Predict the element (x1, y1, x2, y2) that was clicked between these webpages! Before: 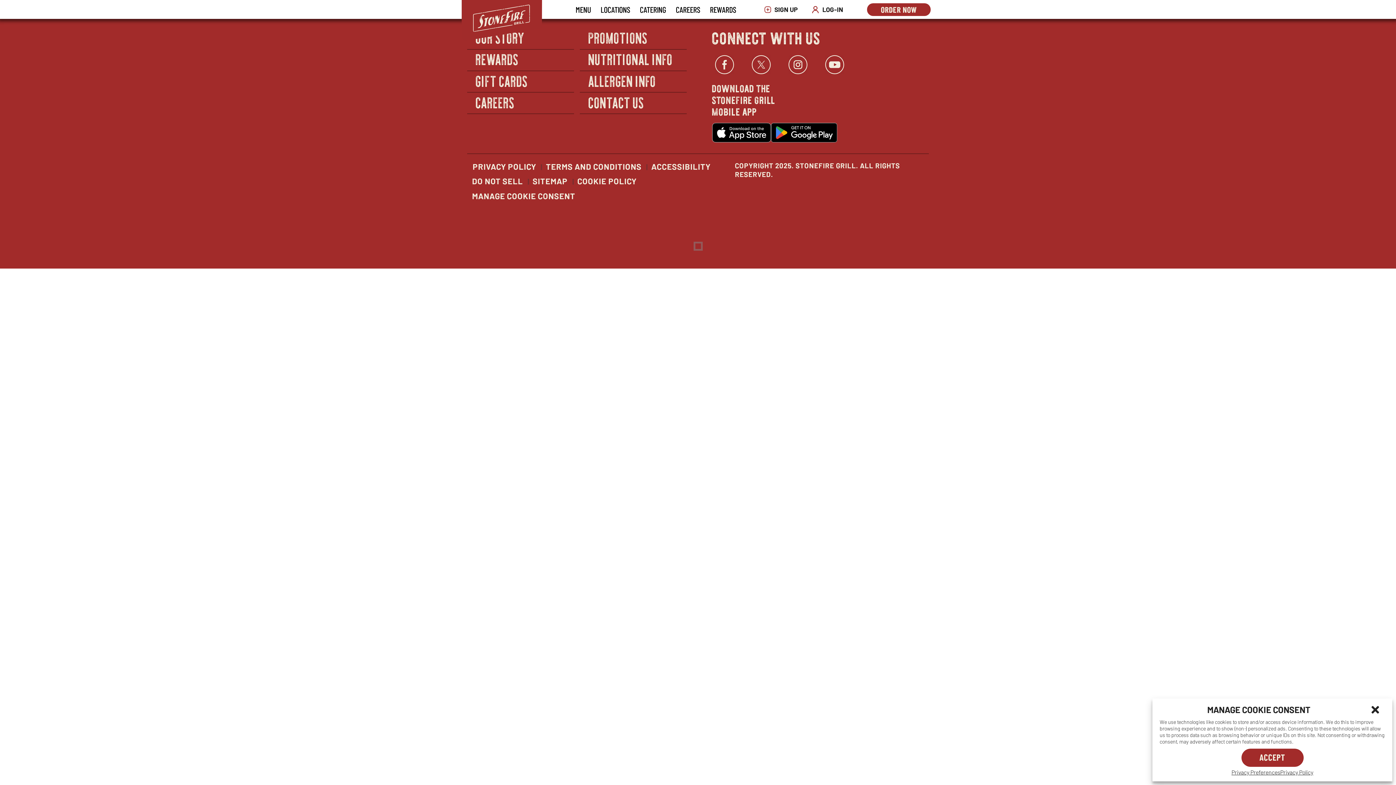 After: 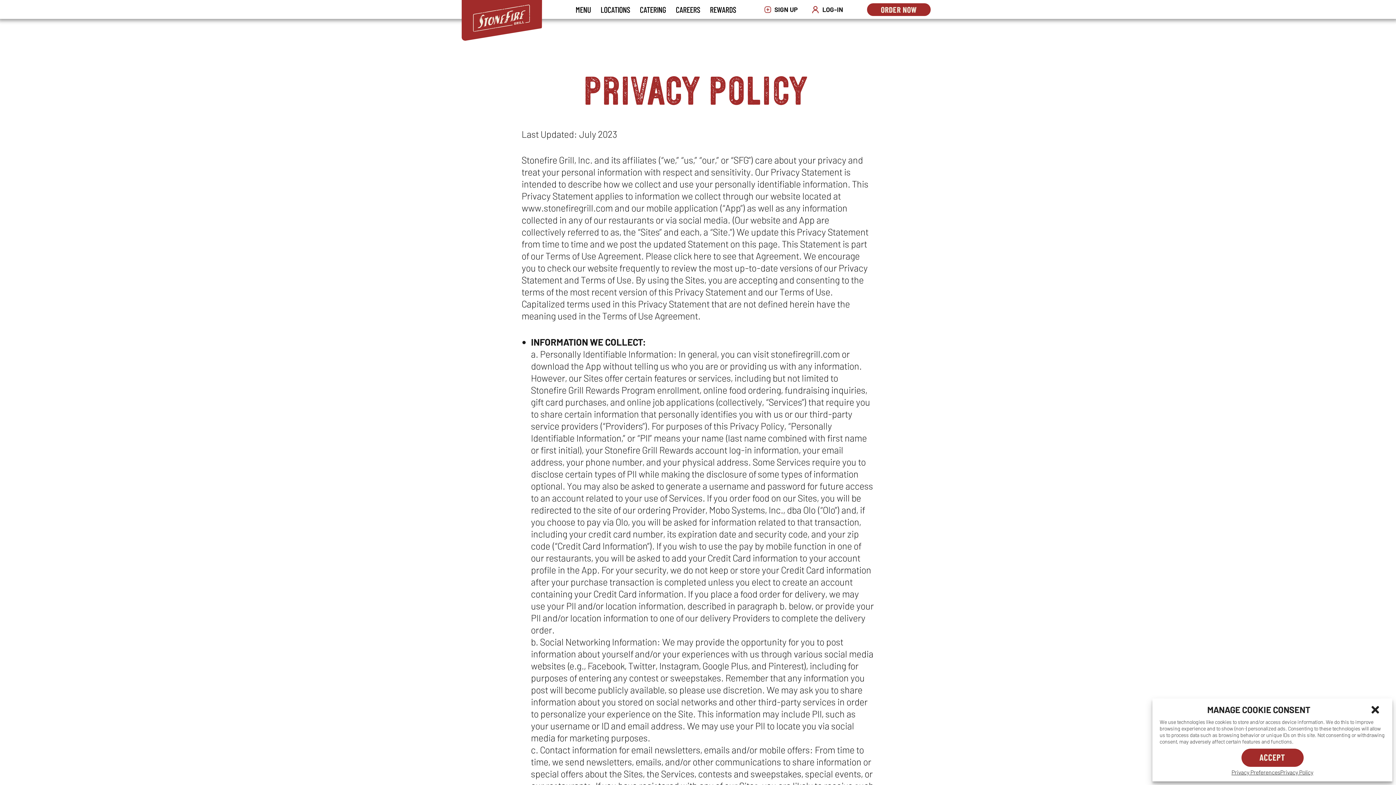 Action: bbox: (1280, 769, 1313, 776) label: Privacy Policy